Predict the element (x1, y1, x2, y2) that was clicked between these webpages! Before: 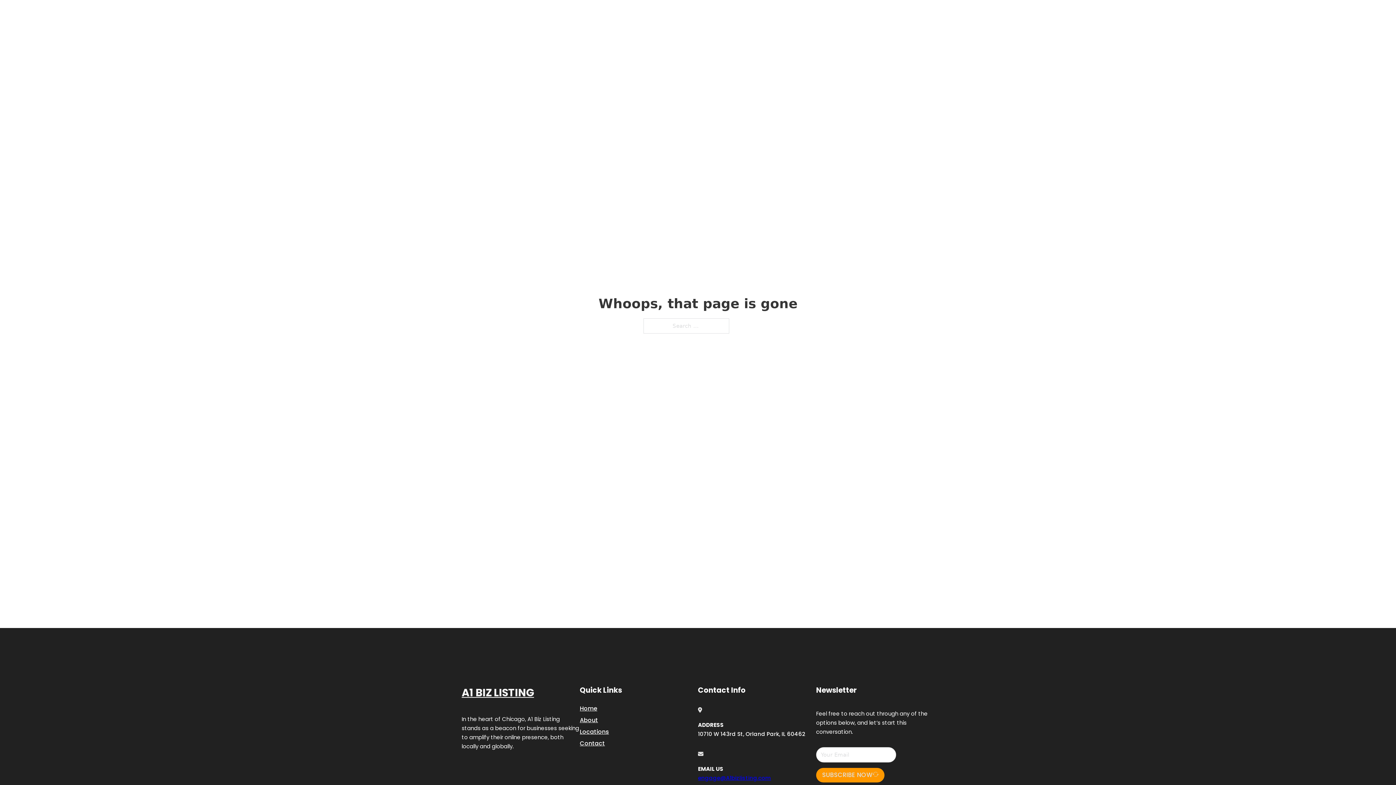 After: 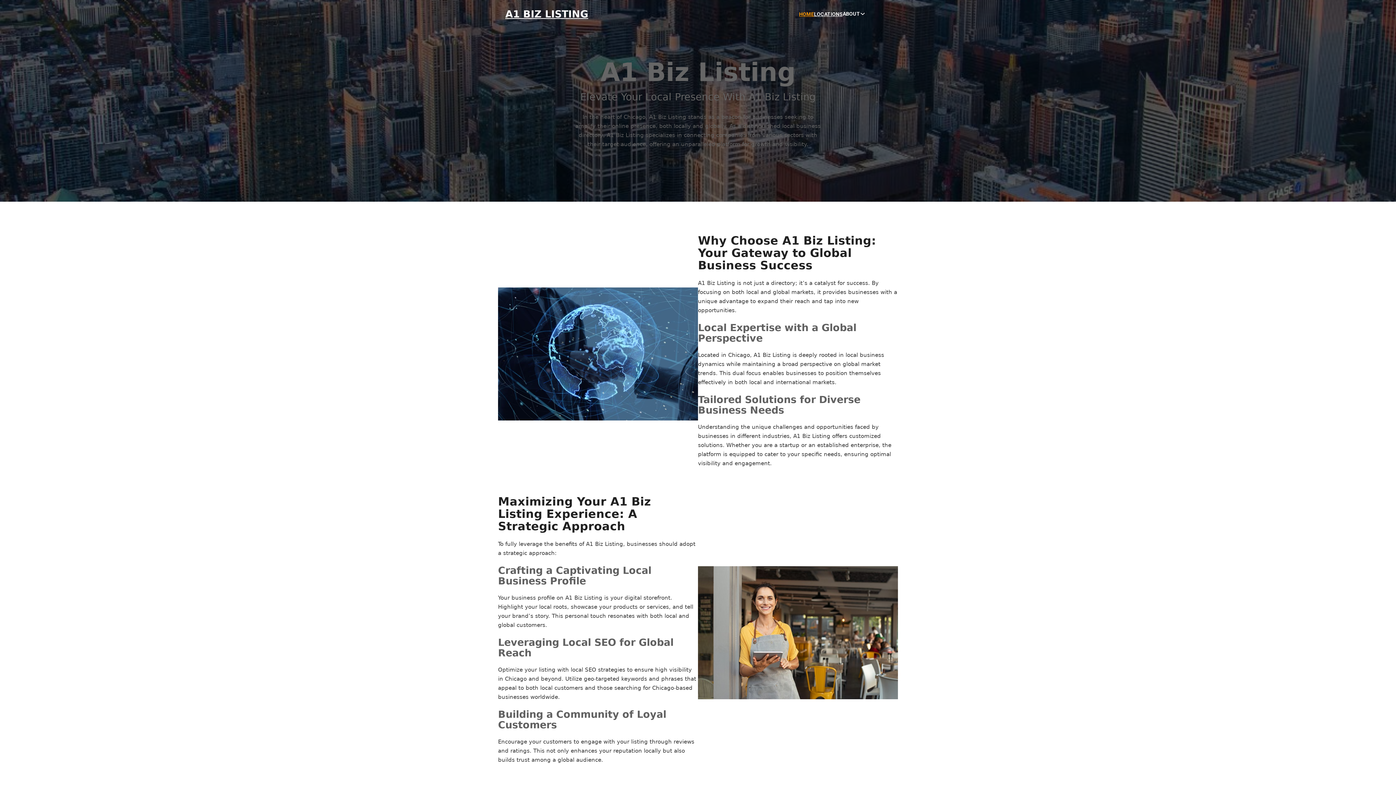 Action: bbox: (799, 10, 814, 18) label: HOME